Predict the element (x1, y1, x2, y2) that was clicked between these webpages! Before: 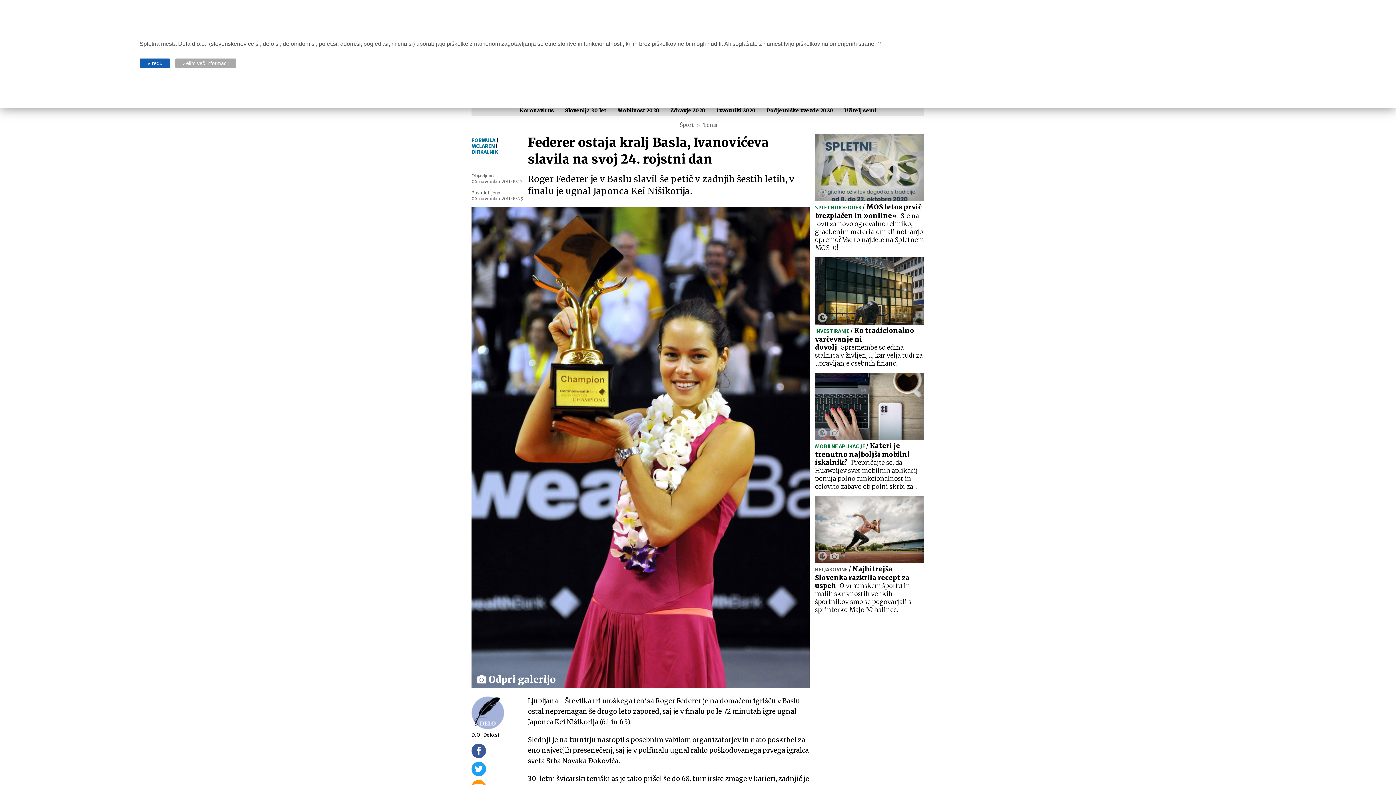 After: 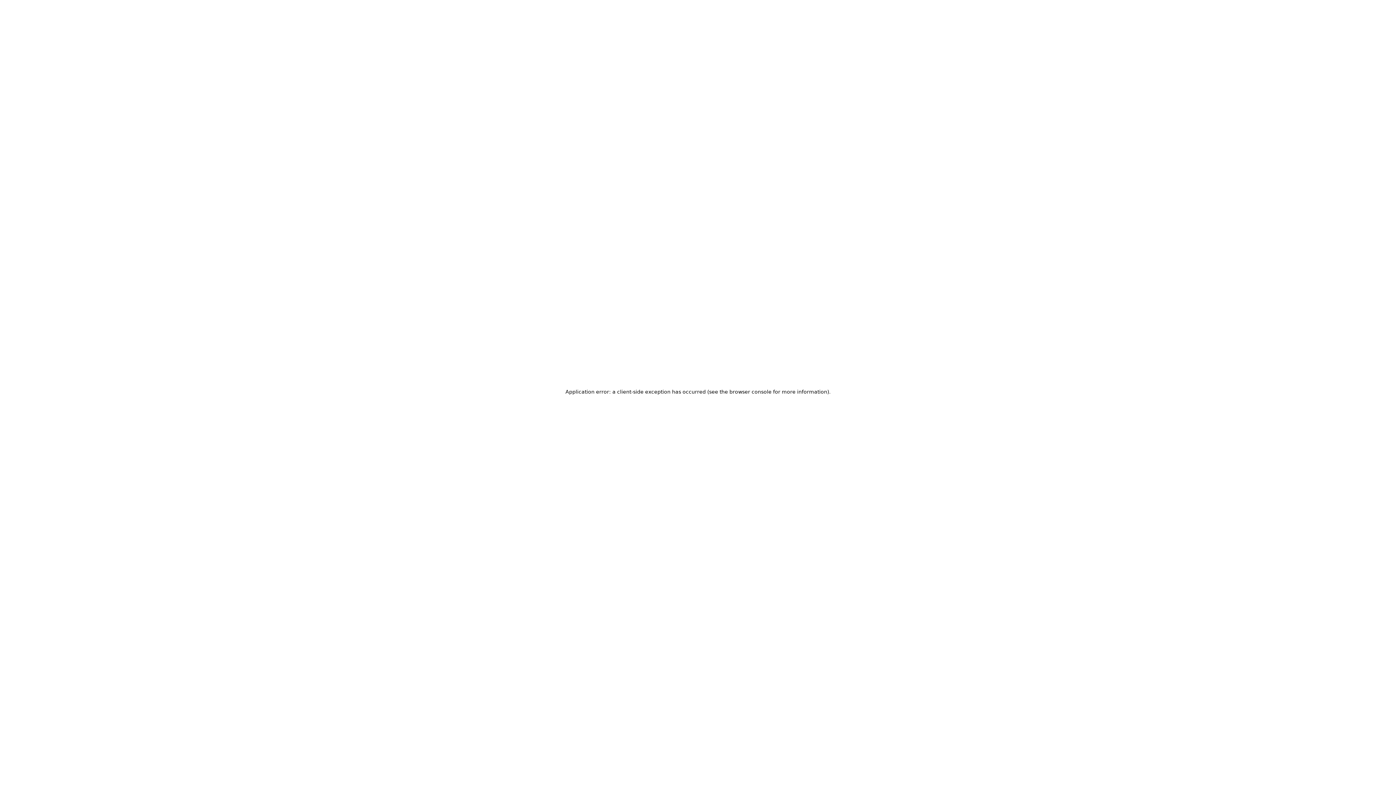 Action: bbox: (716, 107, 756, 113) label: Izvozniki 2020